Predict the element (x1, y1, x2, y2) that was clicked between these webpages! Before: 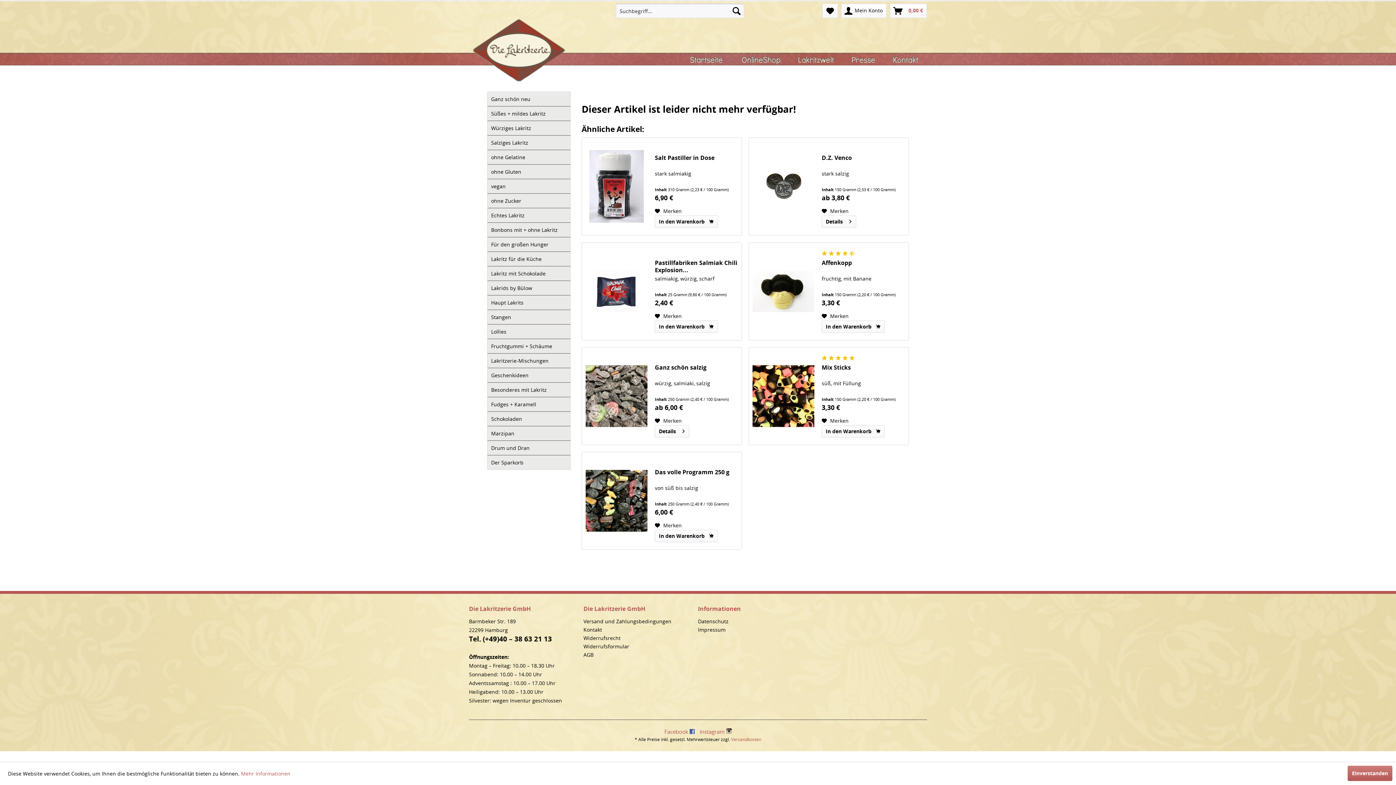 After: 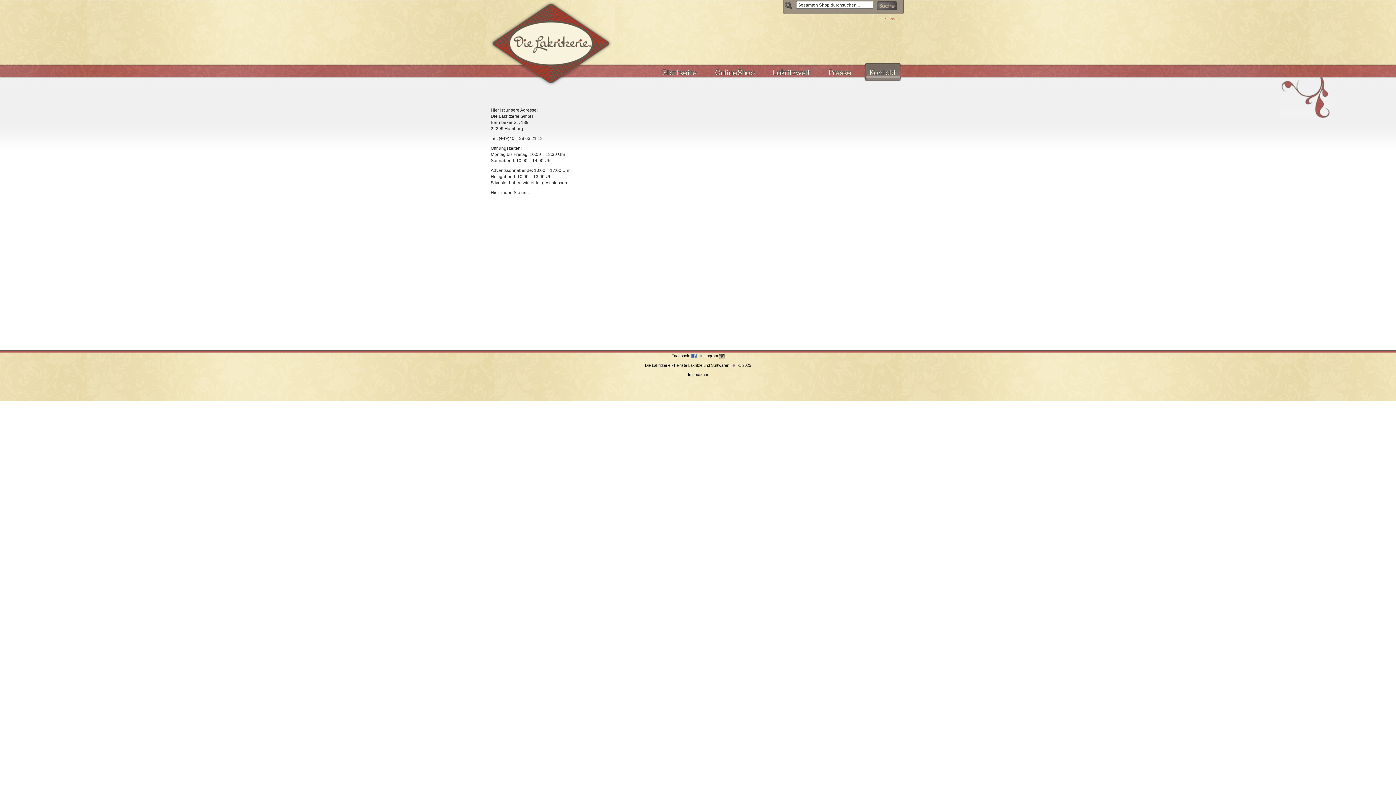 Action: label: Kontakt bbox: (888, 51, 923, 67)